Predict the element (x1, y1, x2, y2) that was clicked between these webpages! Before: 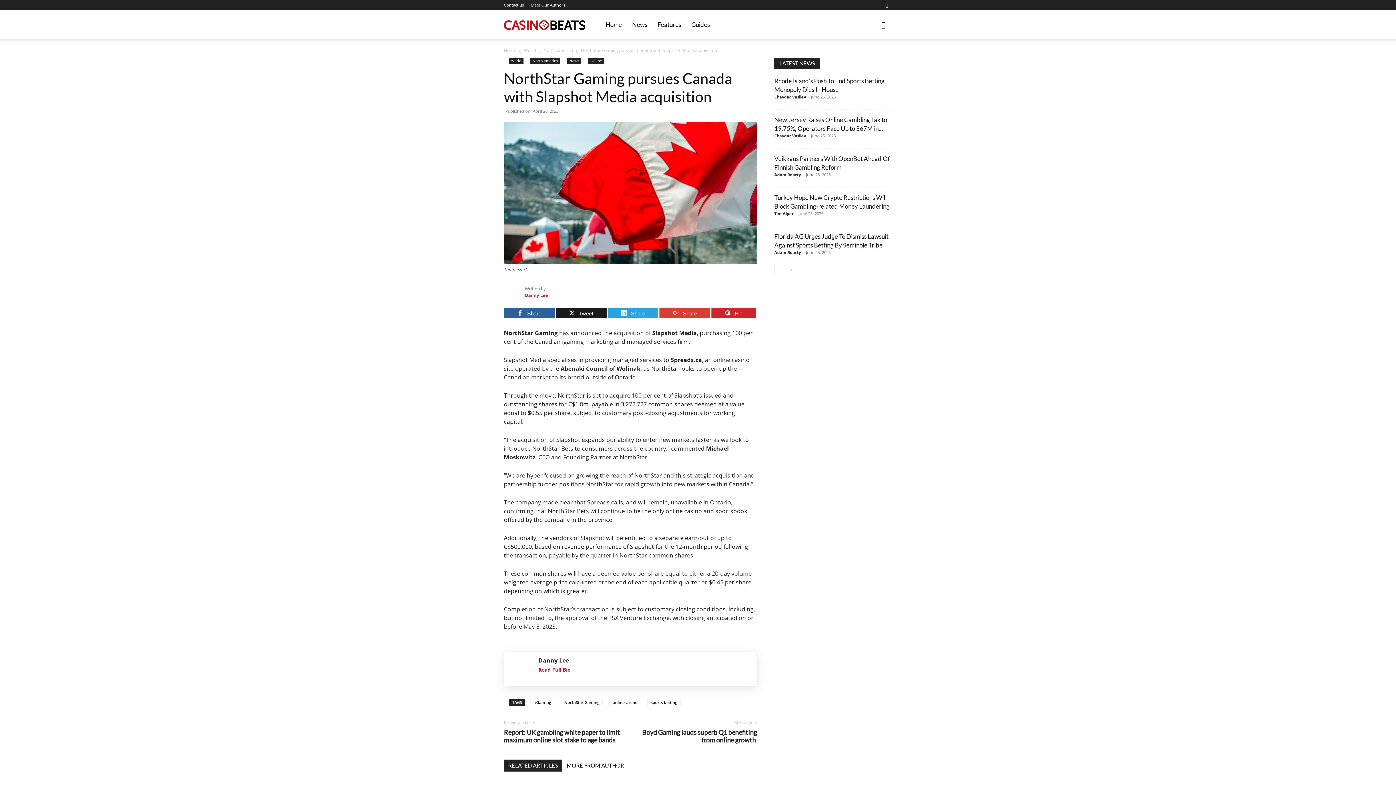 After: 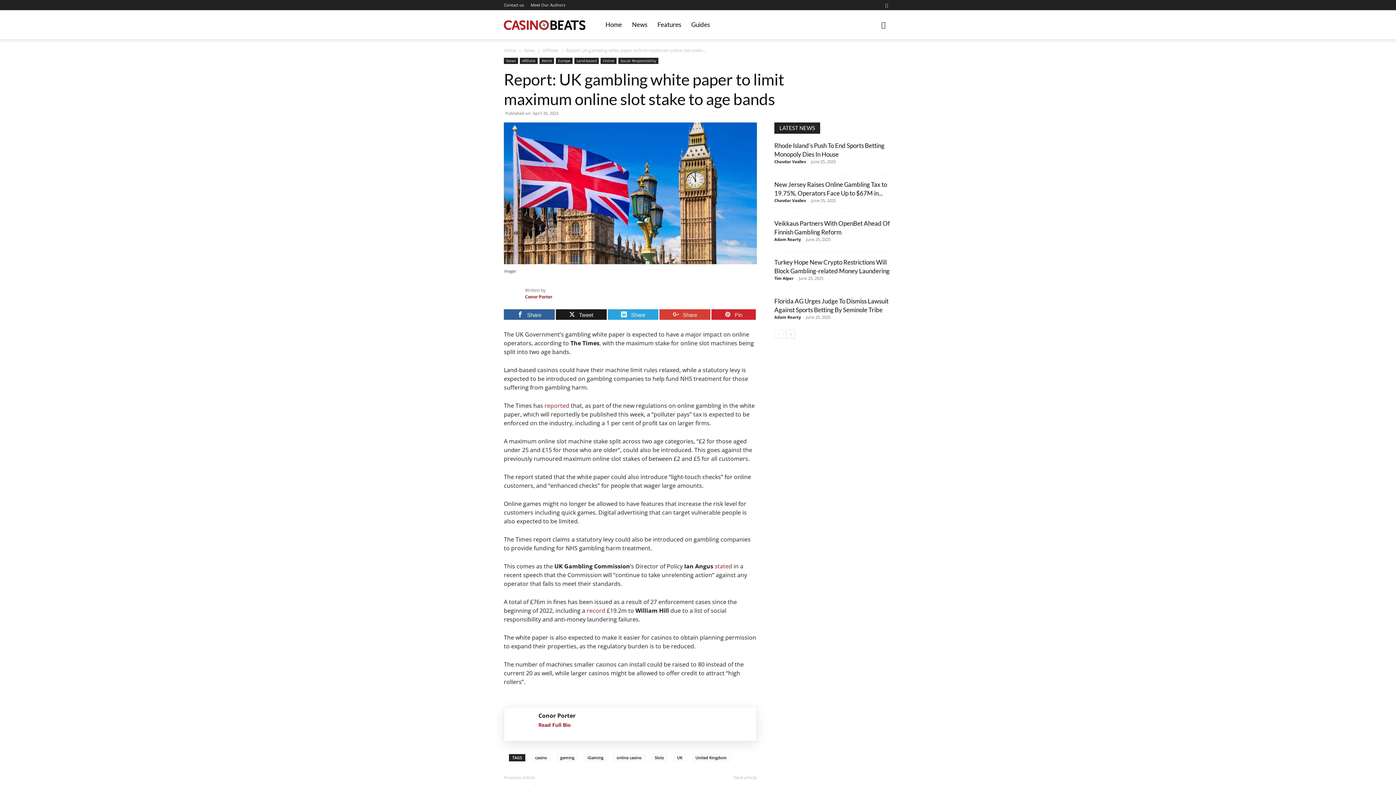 Action: bbox: (504, 729, 620, 744) label: Report: UK gambling white paper to limit
maximum online slot stake to age bands